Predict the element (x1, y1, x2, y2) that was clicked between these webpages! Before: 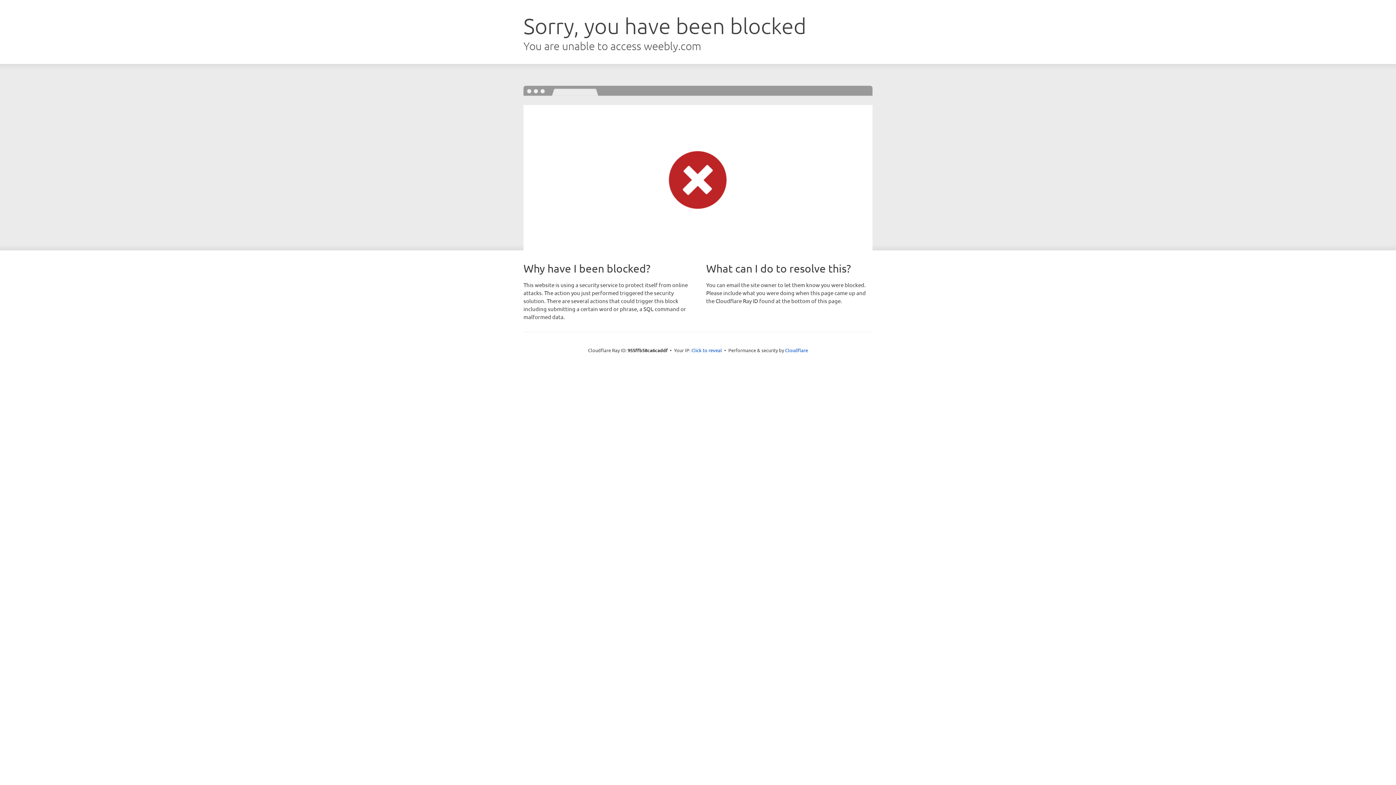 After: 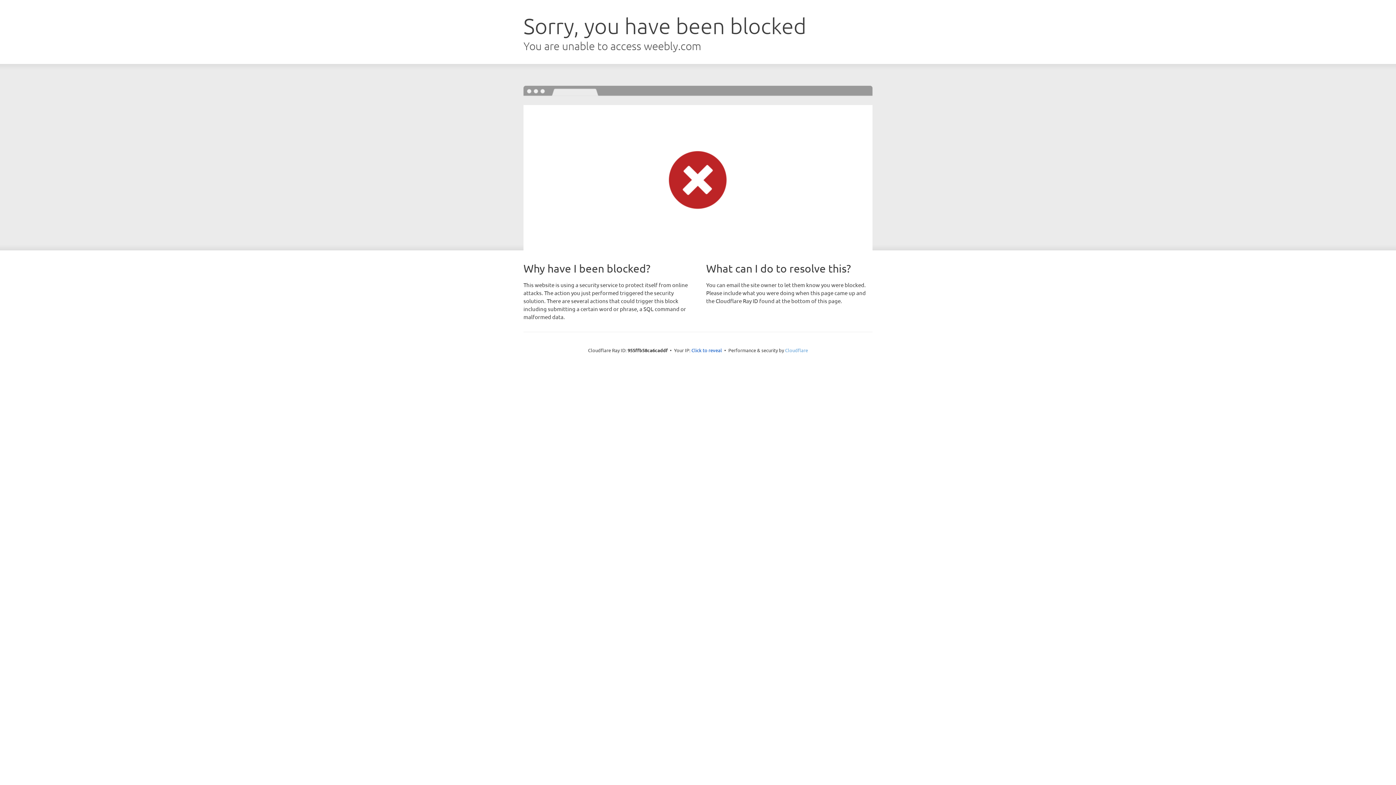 Action: bbox: (785, 347, 808, 353) label: Cloudflare